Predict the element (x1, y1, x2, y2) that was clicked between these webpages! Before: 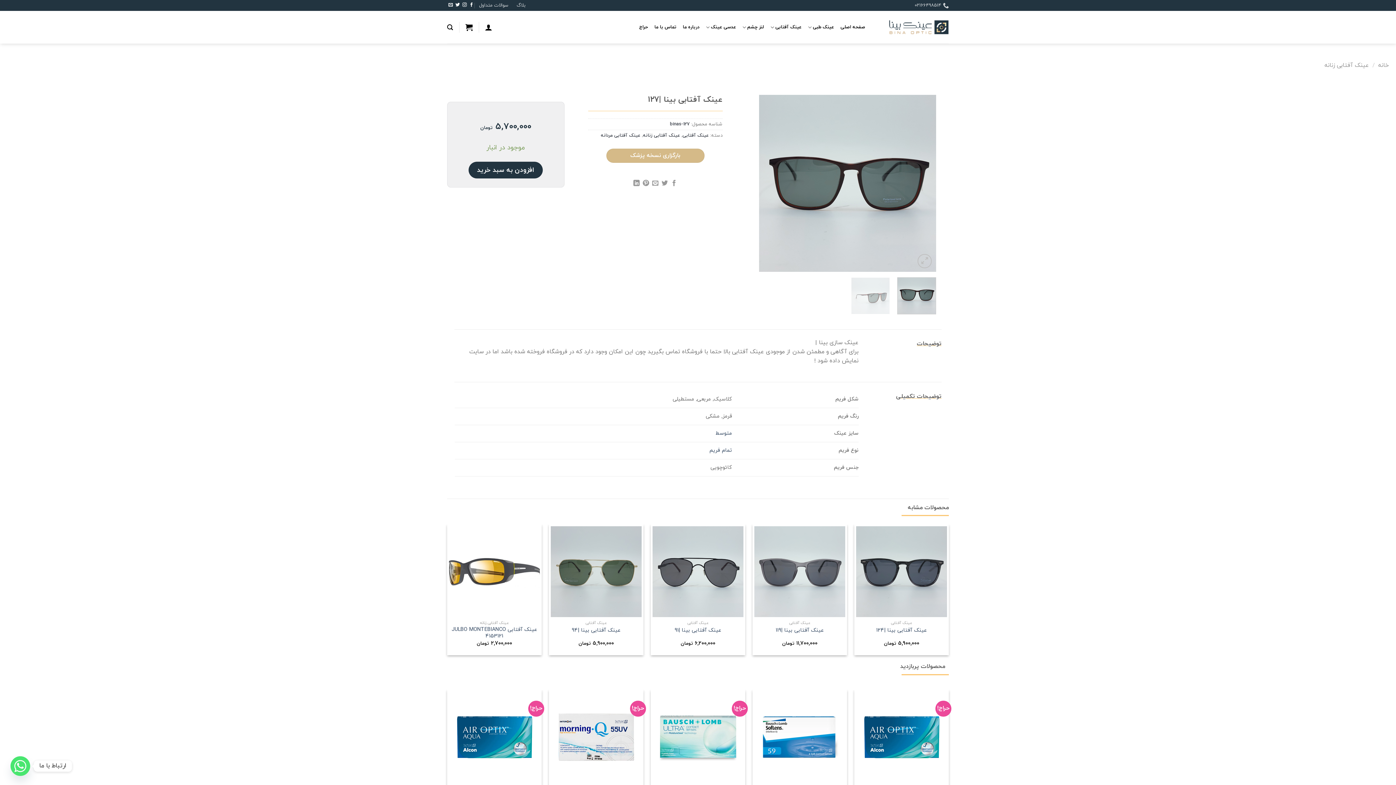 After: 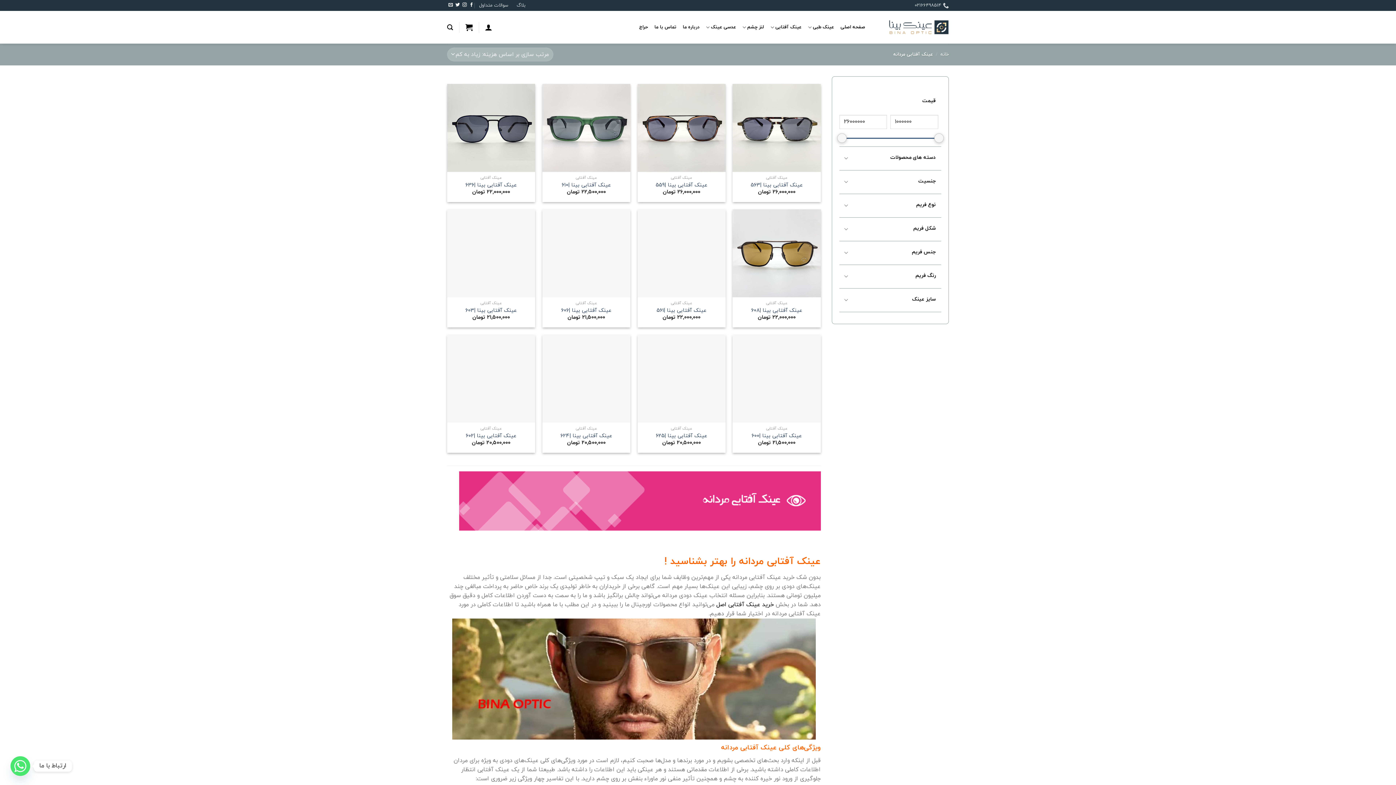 Action: label: عینک آفتابی مردانه bbox: (600, 132, 640, 139)